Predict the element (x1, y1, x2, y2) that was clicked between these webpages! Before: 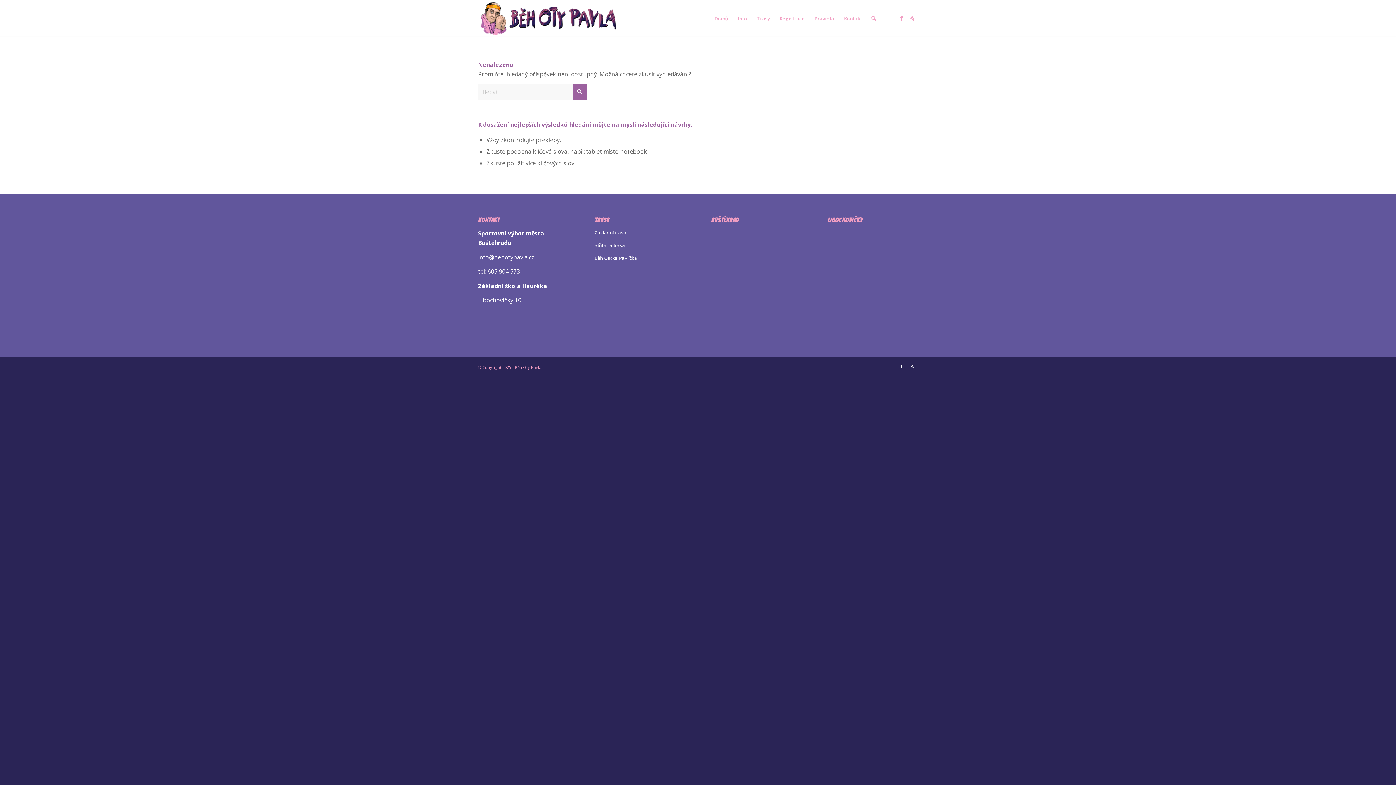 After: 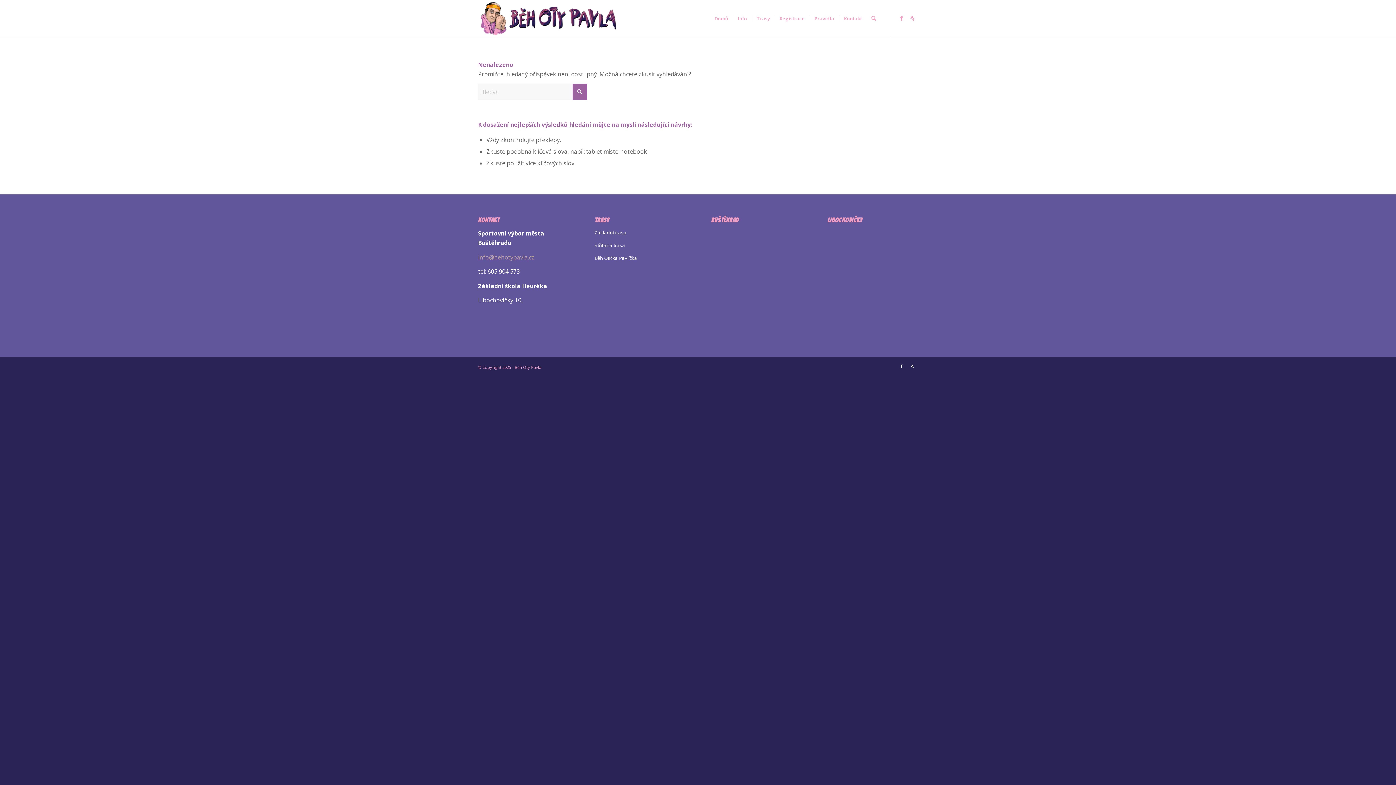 Action: bbox: (478, 253, 534, 261) label: info@behotypavla.cz